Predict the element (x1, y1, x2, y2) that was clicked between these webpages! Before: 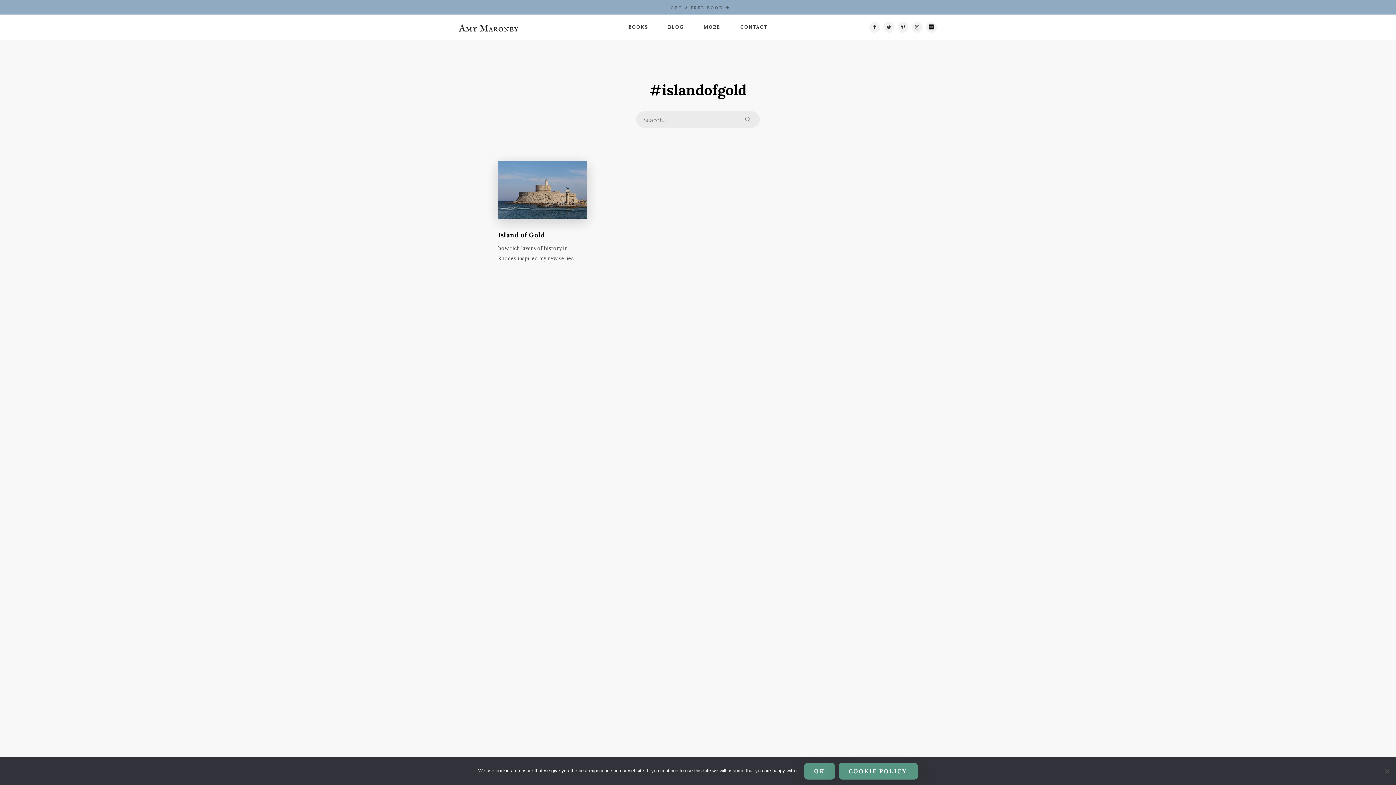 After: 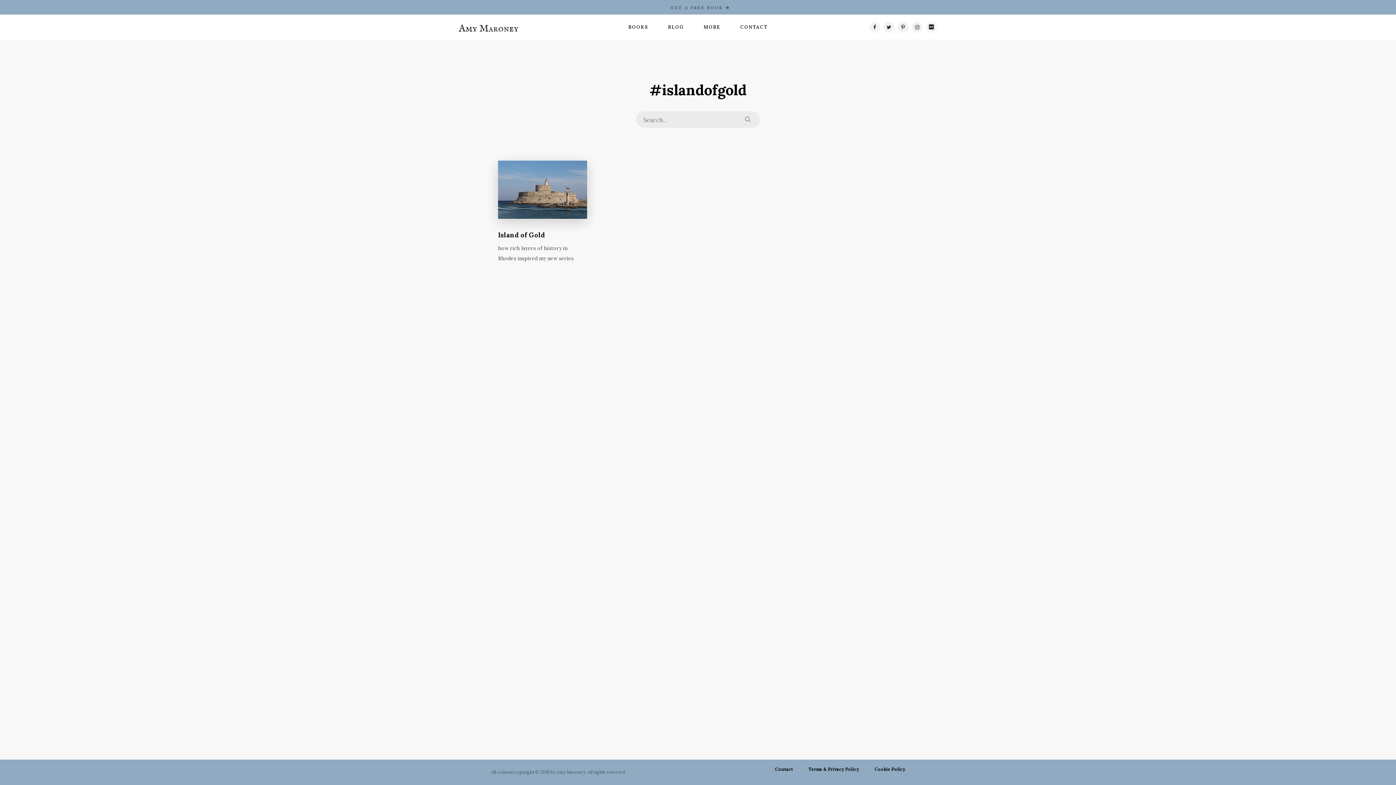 Action: label: Ok bbox: (804, 763, 835, 780)